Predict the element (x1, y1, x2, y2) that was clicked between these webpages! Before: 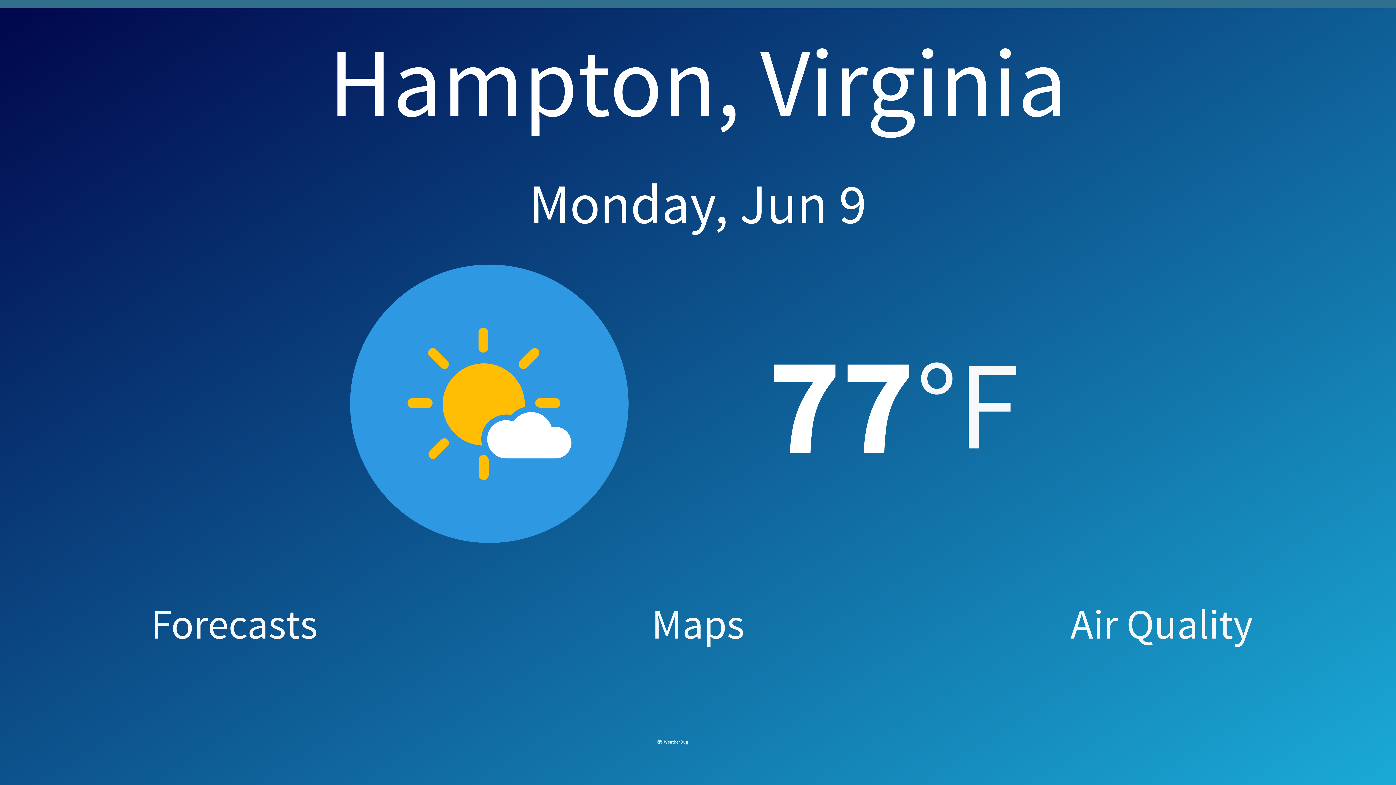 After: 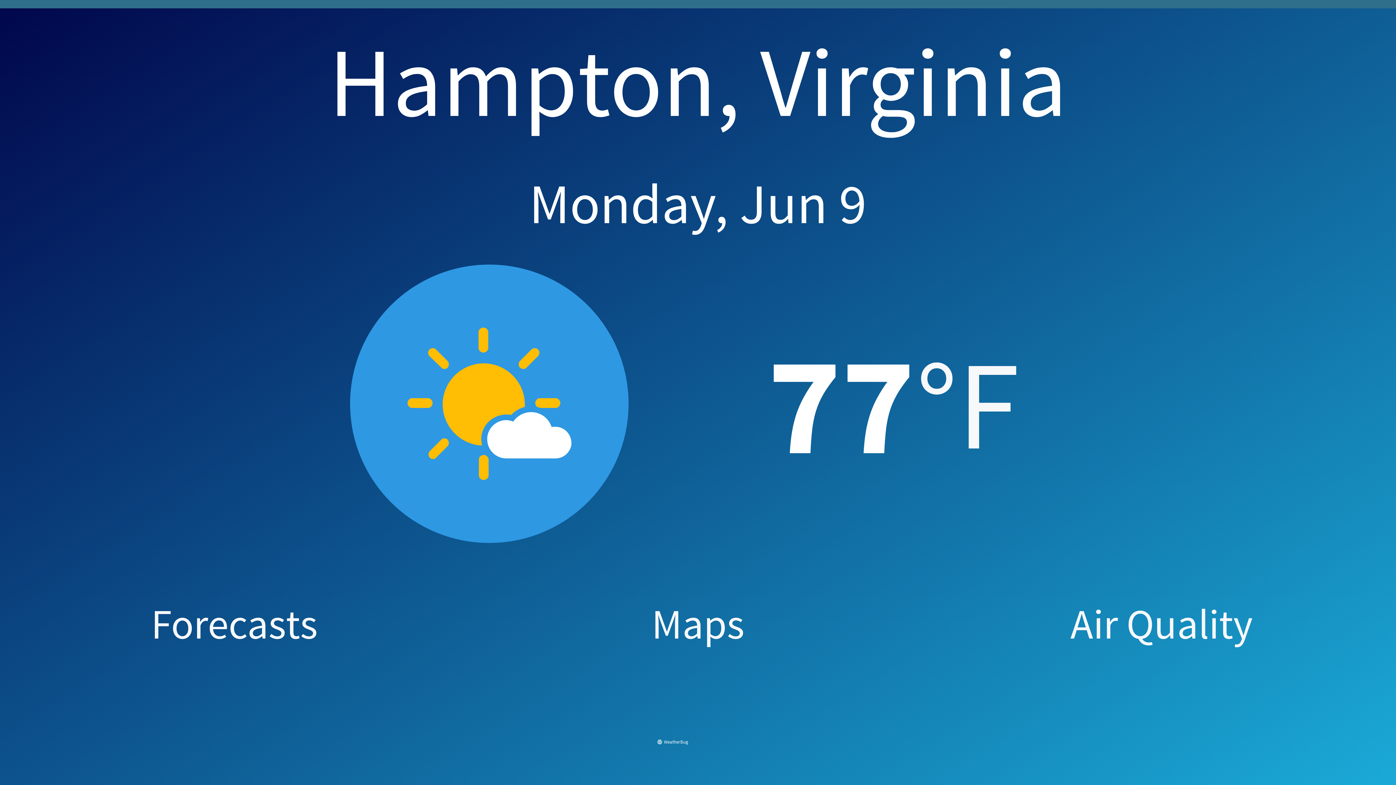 Action: label: Maps bbox: (466, 597, 930, 650)